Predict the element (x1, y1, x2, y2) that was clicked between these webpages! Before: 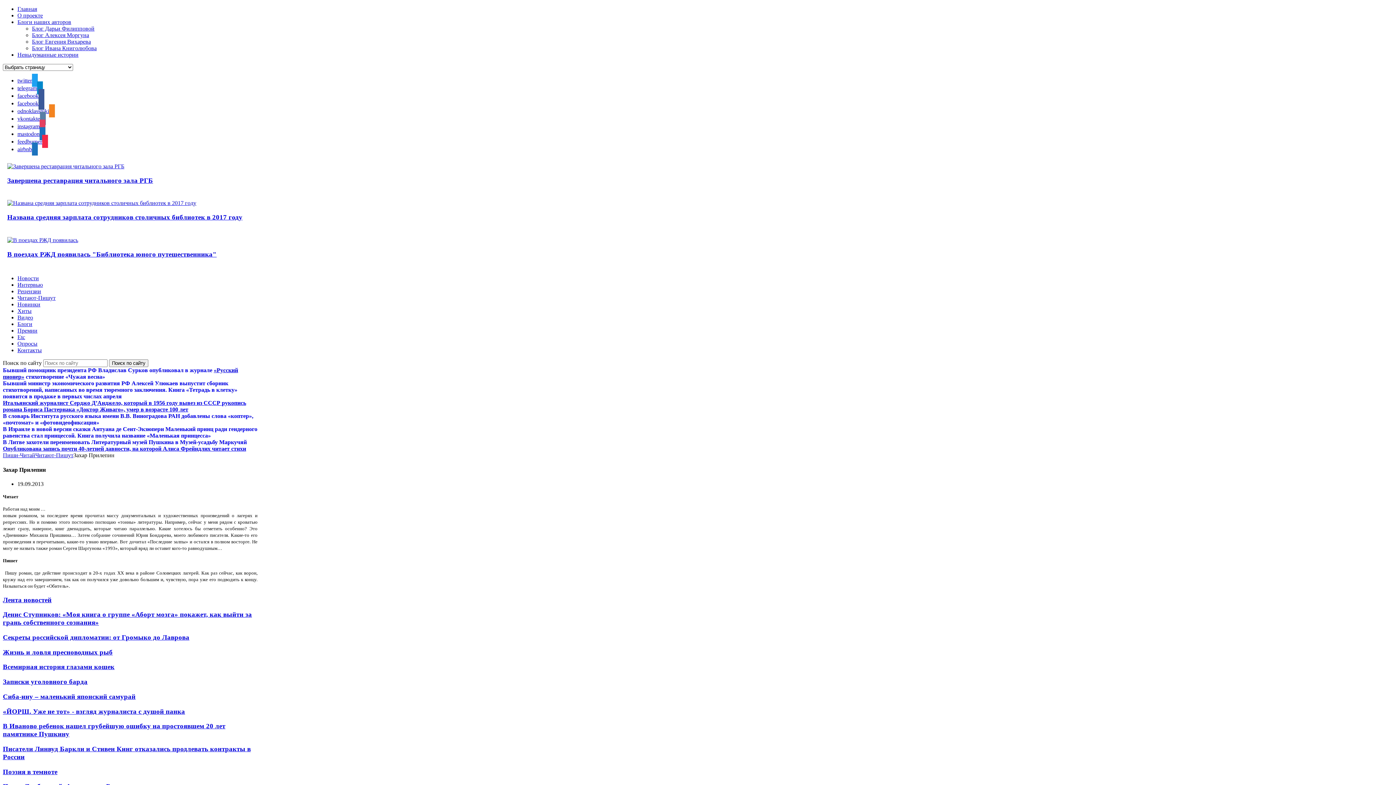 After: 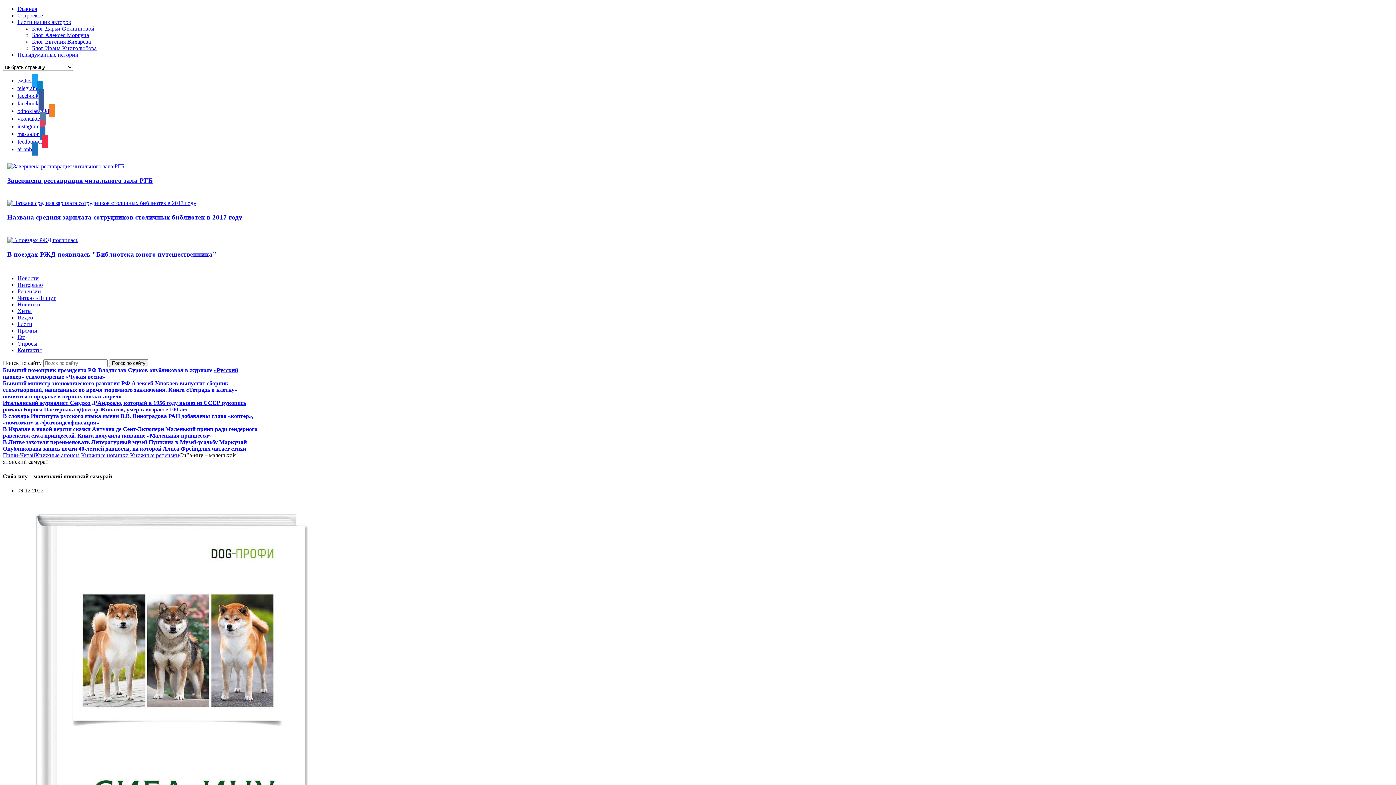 Action: label: Сиба-ину – маленький японский самурай bbox: (2, 693, 135, 700)